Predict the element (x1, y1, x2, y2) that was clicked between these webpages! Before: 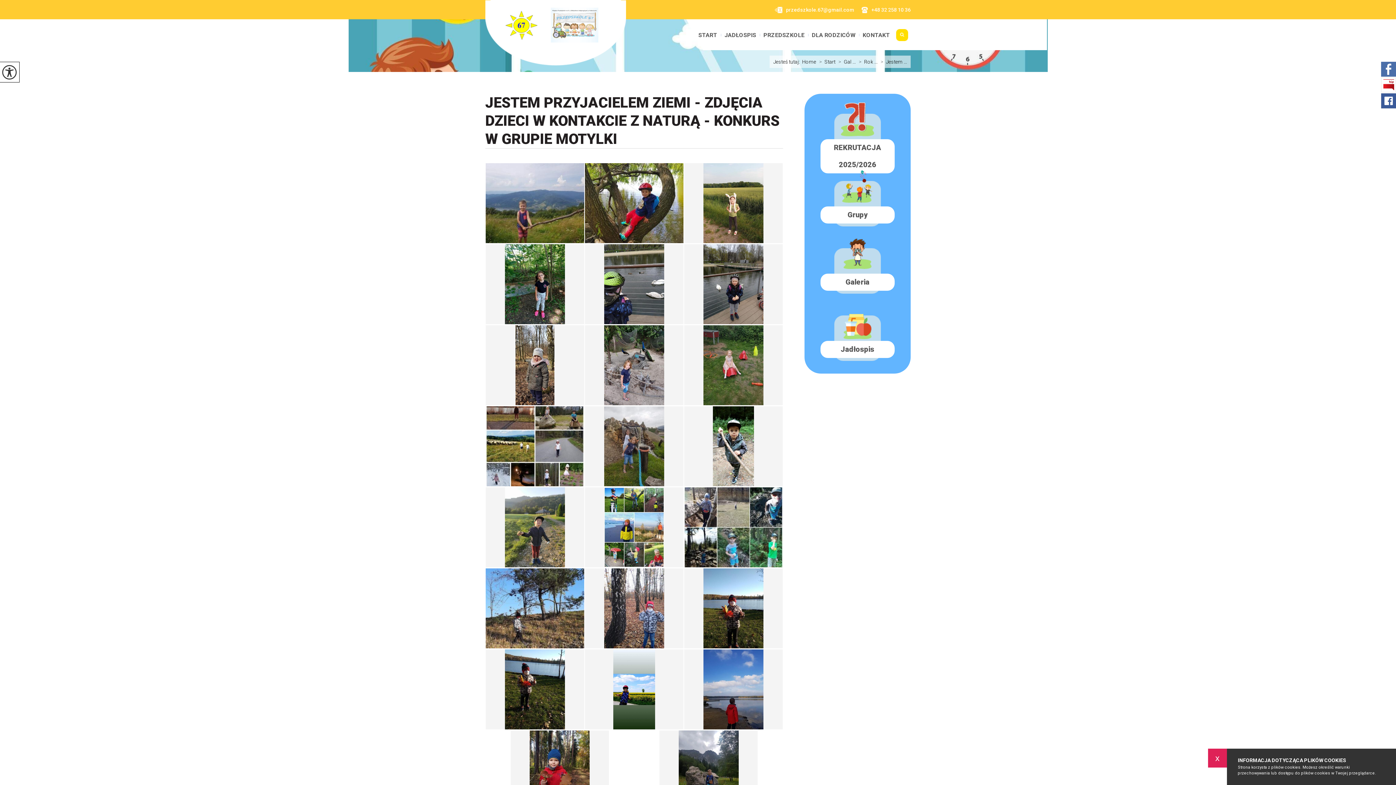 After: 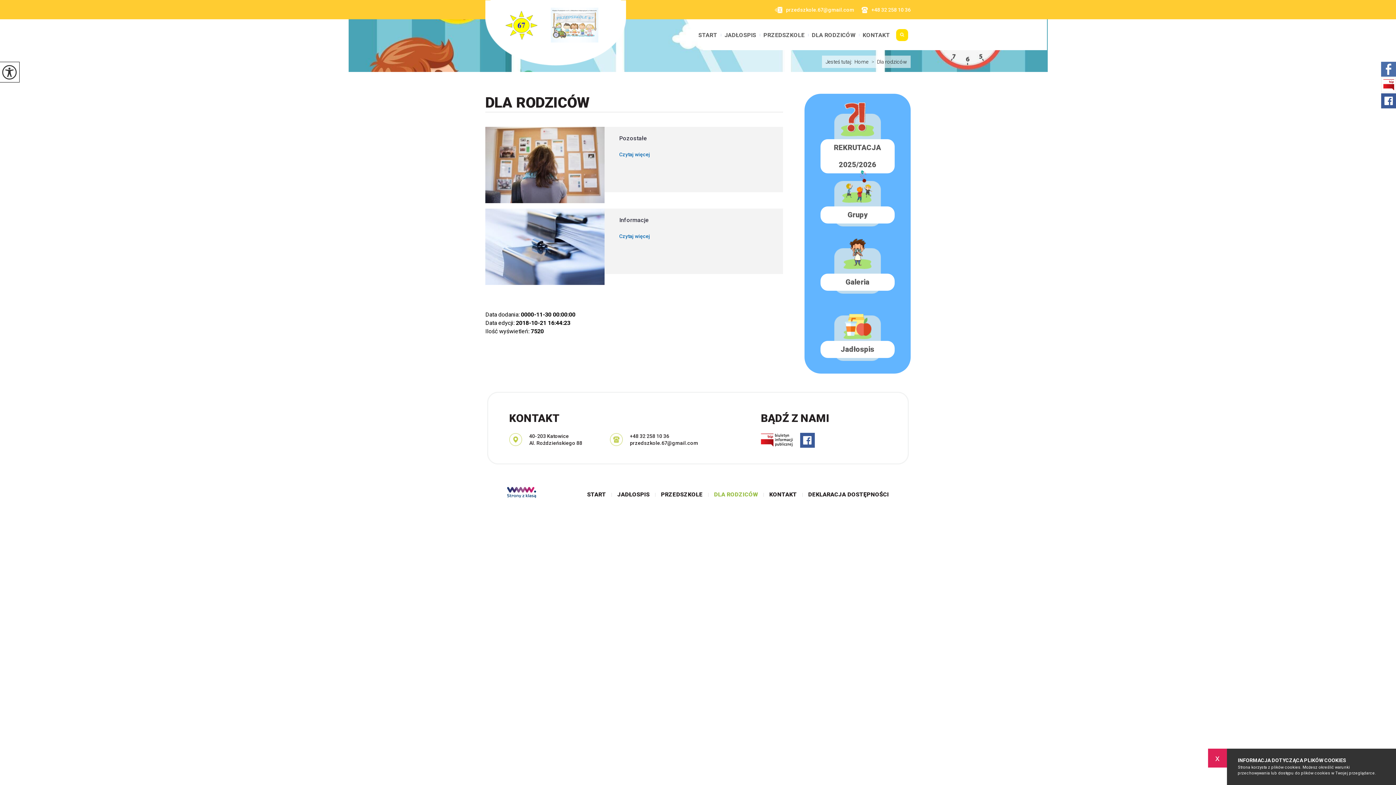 Action: bbox: (808, 32, 859, 38) label: DLA RODZICÓW